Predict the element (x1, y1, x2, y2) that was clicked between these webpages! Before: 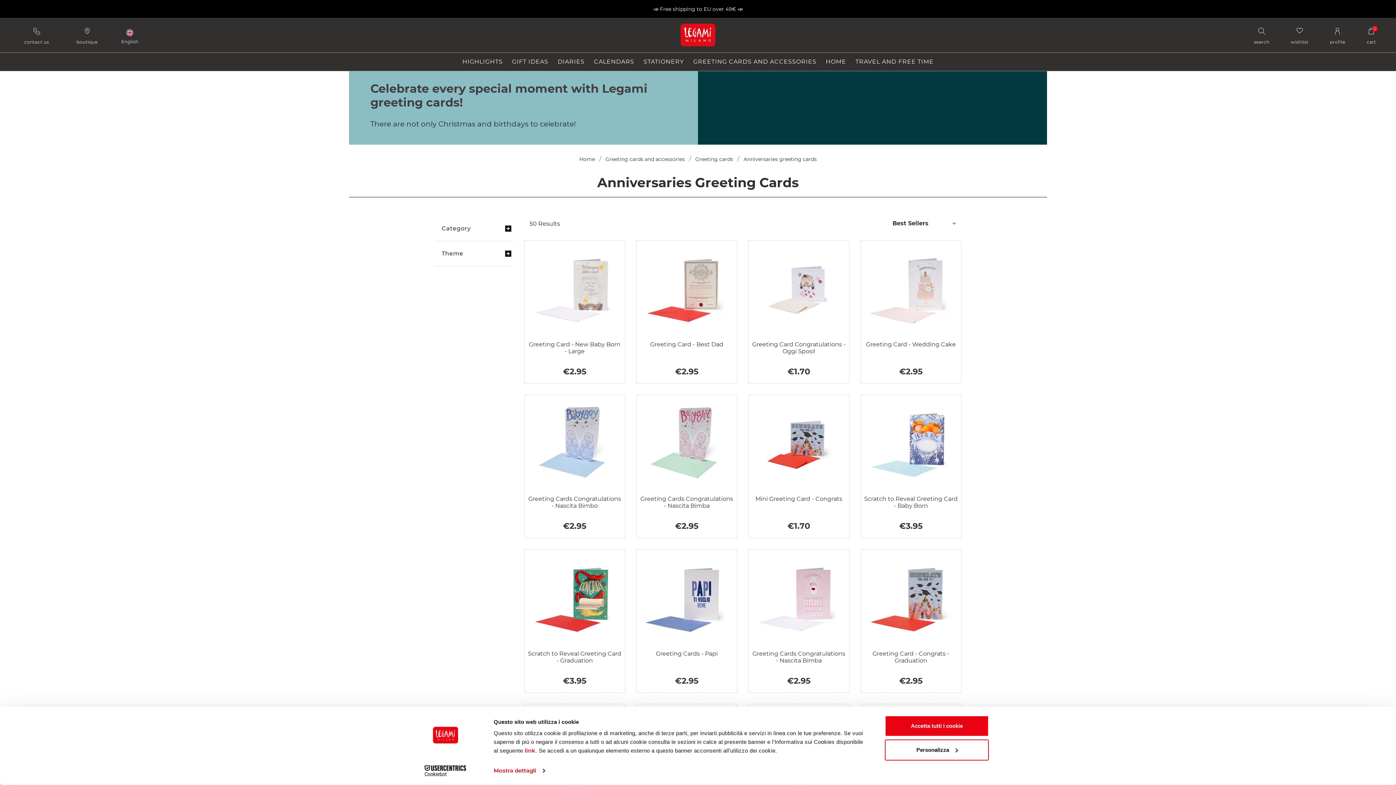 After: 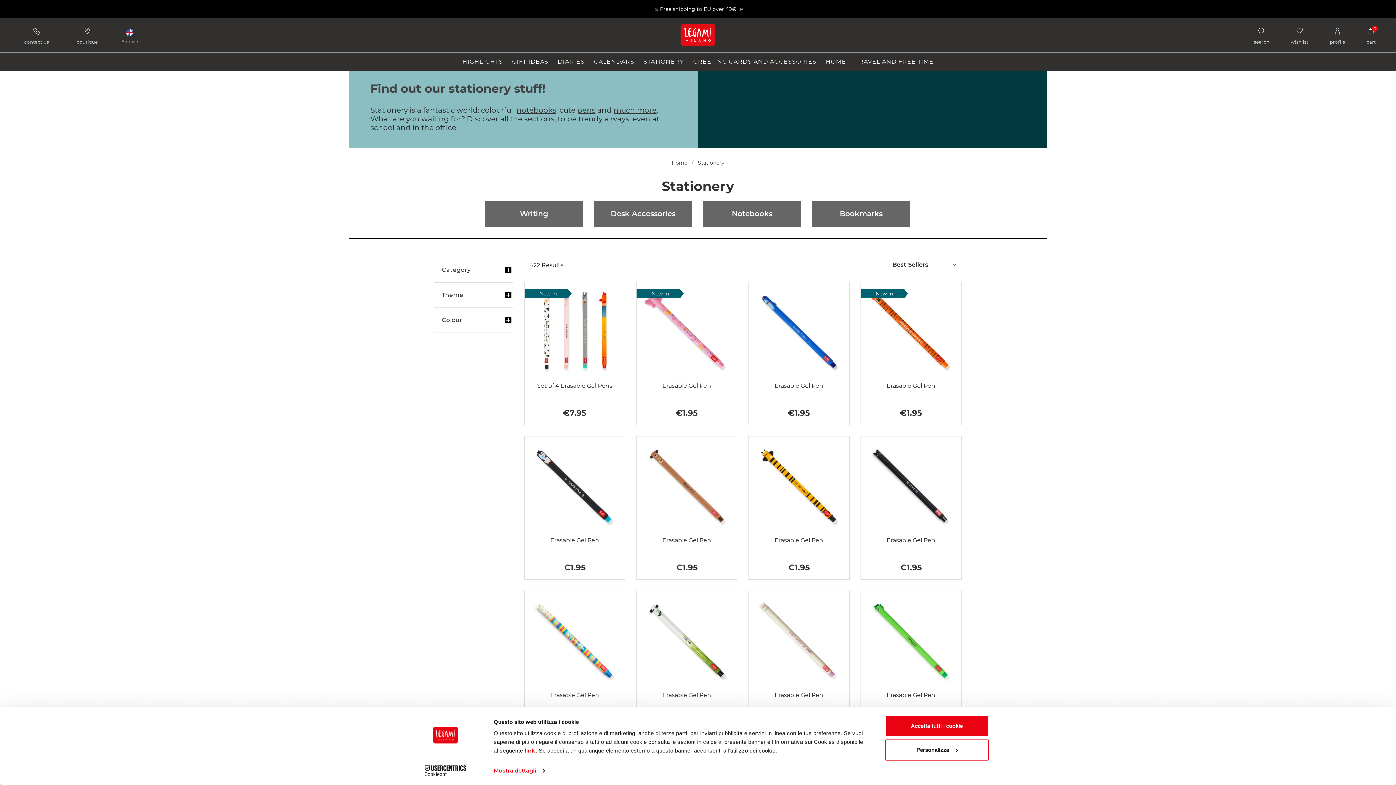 Action: bbox: (639, 52, 688, 70) label: STATIONERY